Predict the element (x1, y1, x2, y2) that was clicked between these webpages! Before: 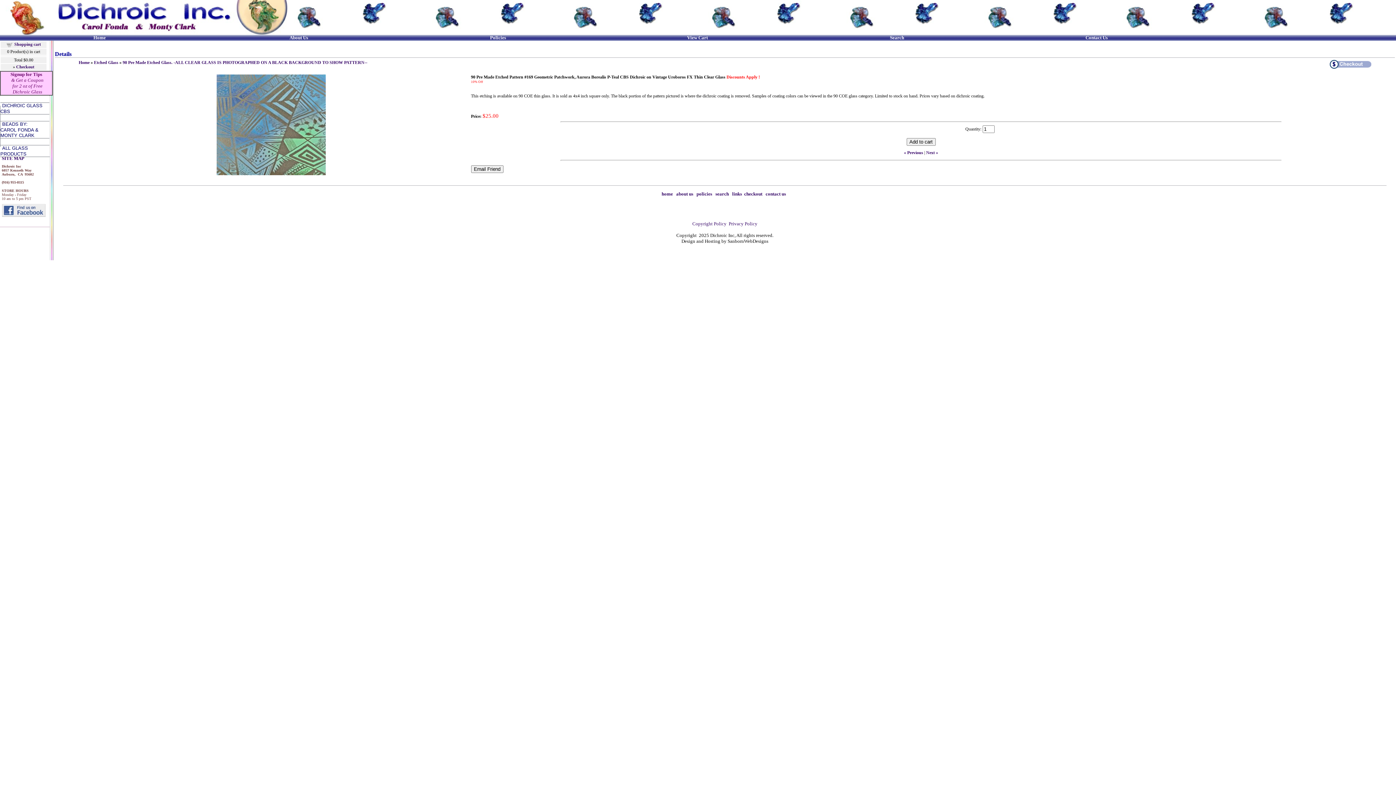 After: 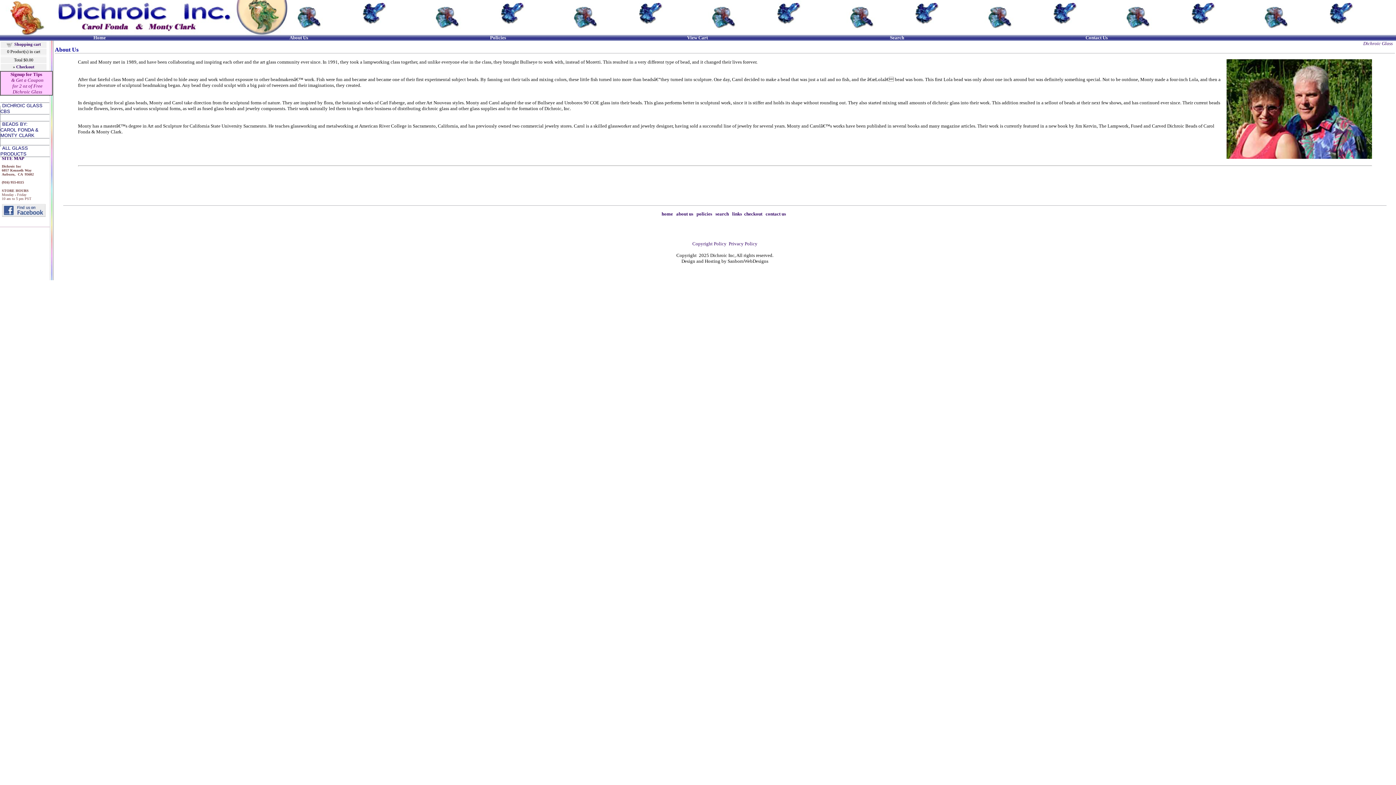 Action: label: About Us bbox: (289, 35, 308, 40)